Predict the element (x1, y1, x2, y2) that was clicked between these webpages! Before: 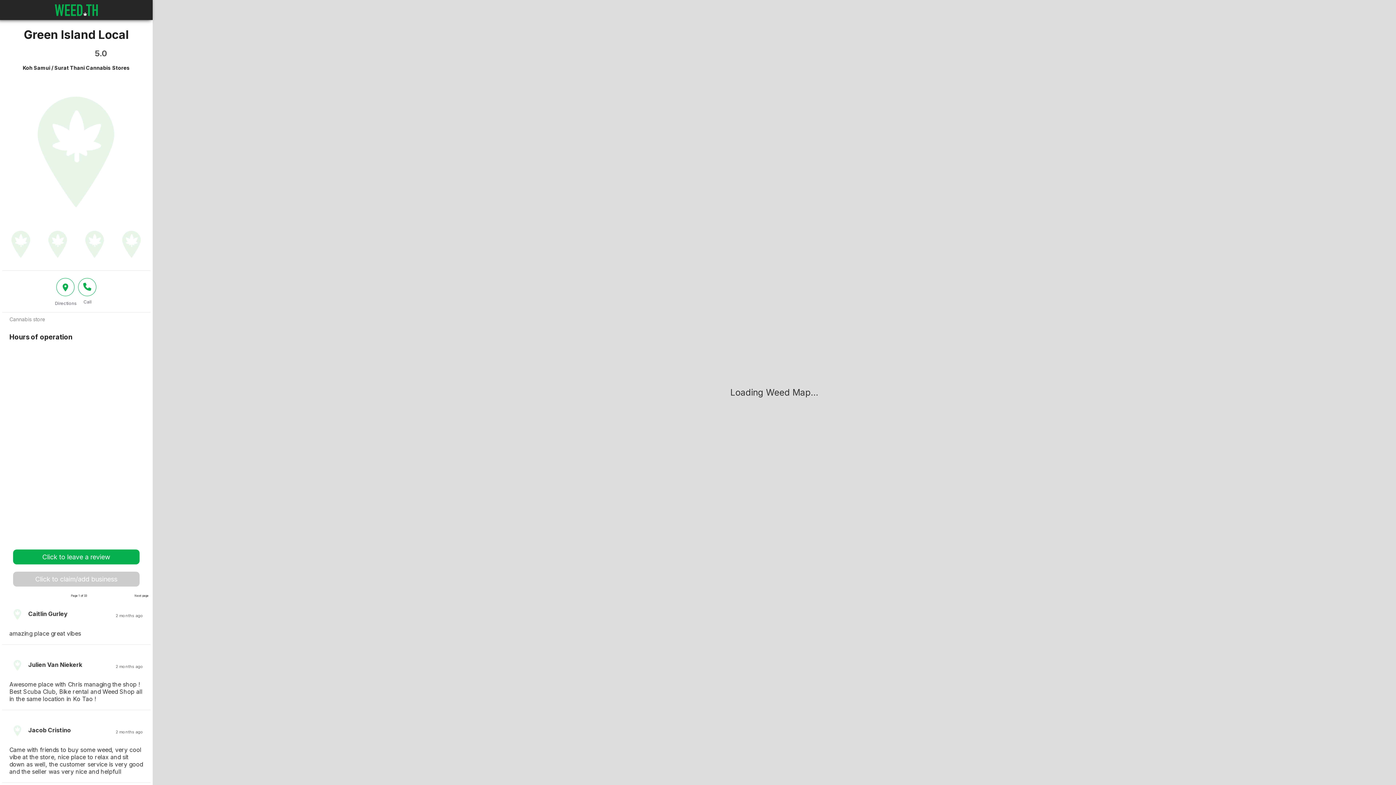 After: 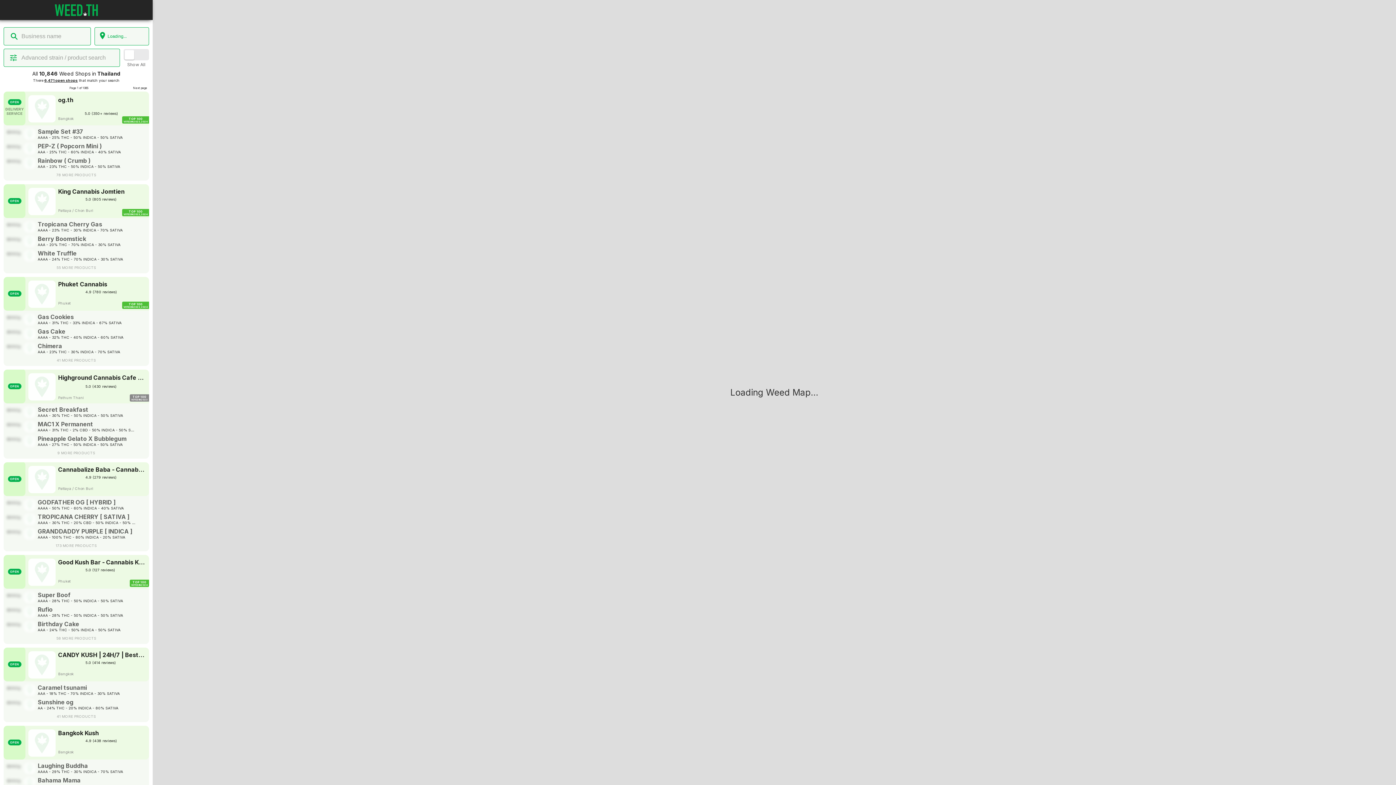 Action: bbox: (50, 0, 102, 20)